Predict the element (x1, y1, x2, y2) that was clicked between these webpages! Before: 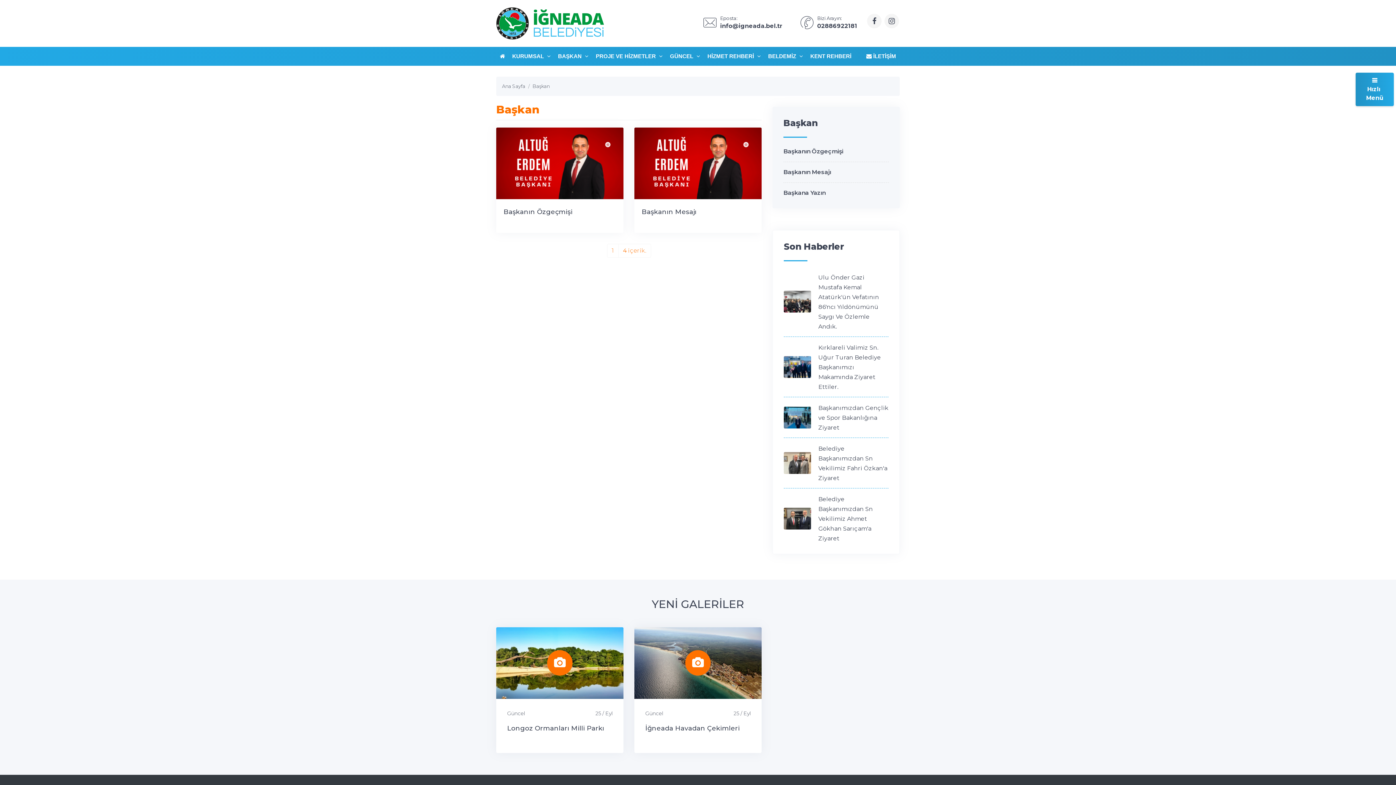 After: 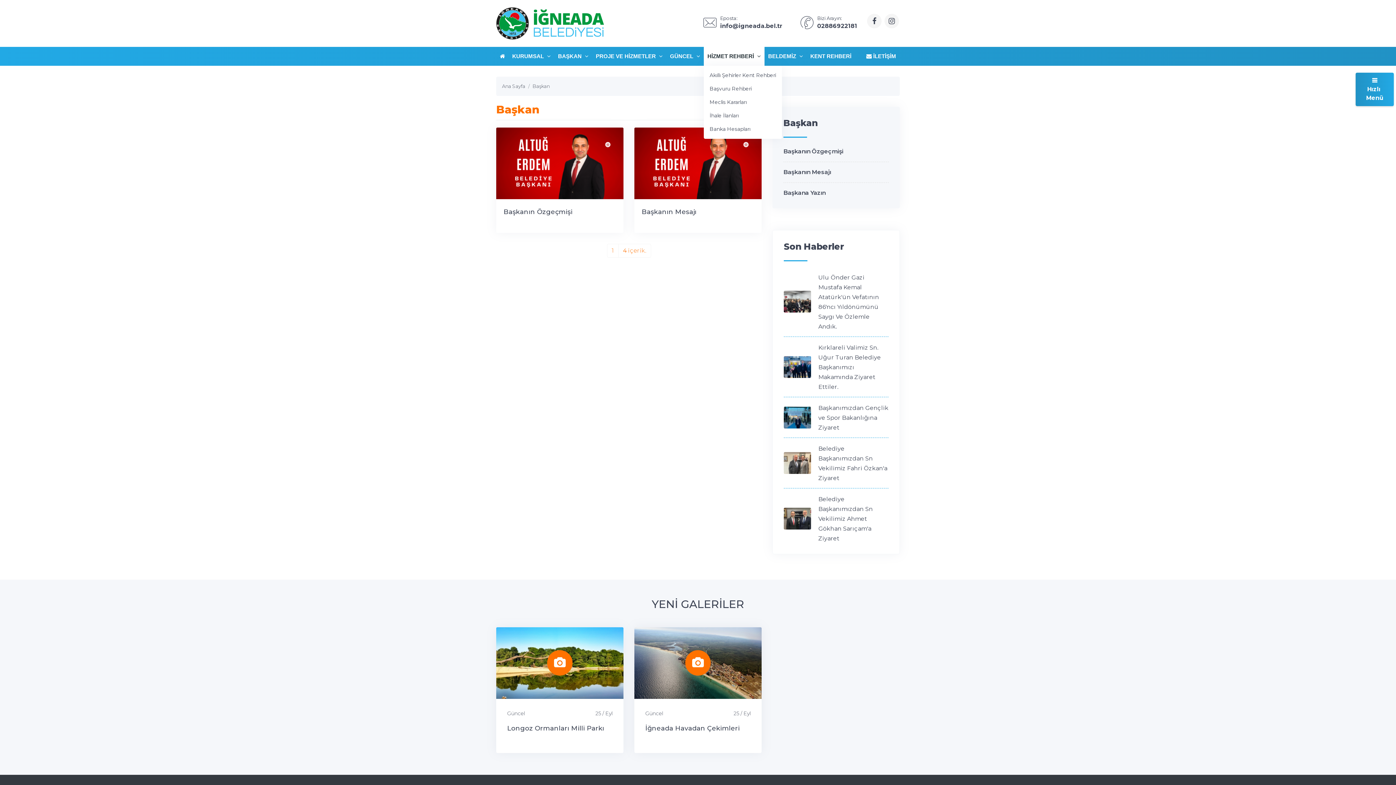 Action: bbox: (704, 46, 764, 65) label: HİZMET REHBERİ 